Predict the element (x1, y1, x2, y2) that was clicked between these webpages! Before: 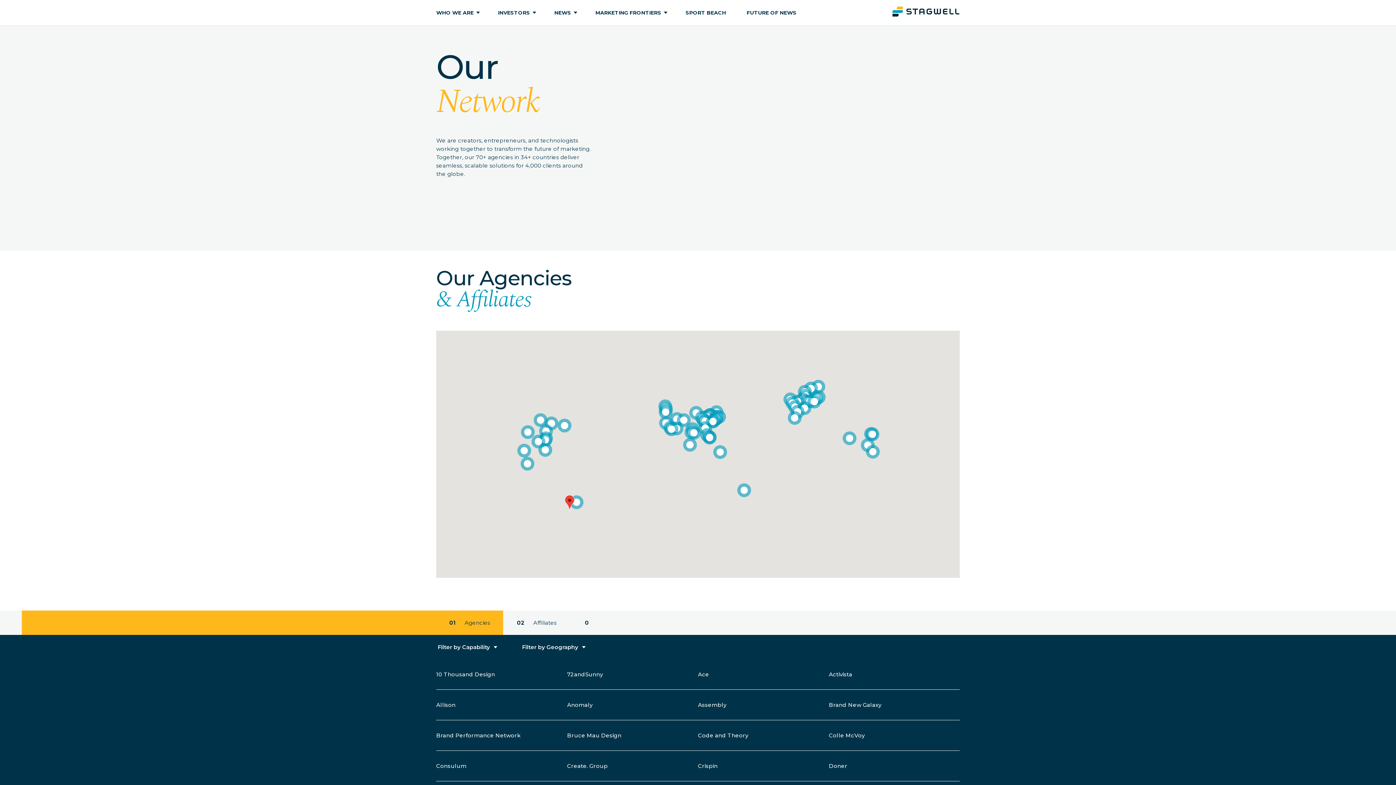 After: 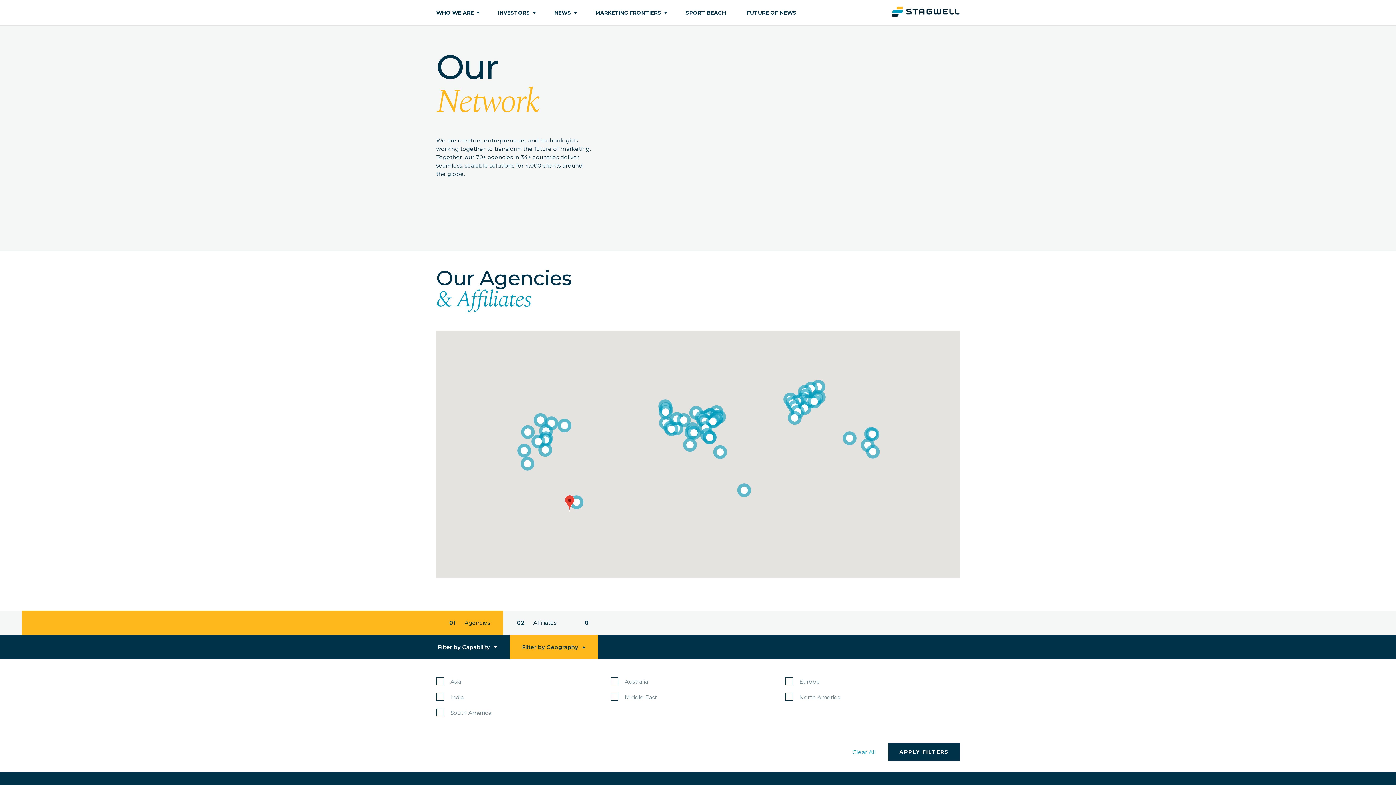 Action: bbox: (509, 635, 598, 659) label: Filter by Geography